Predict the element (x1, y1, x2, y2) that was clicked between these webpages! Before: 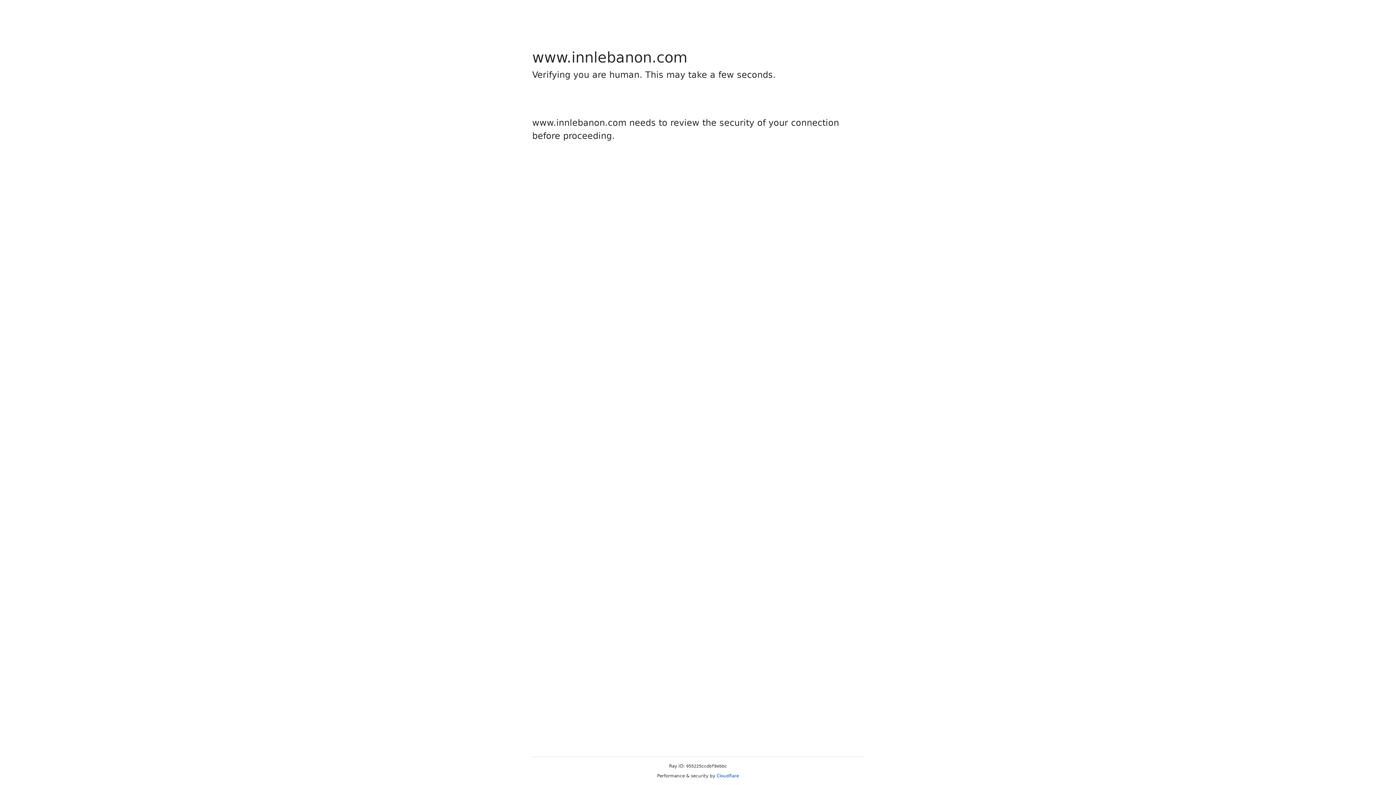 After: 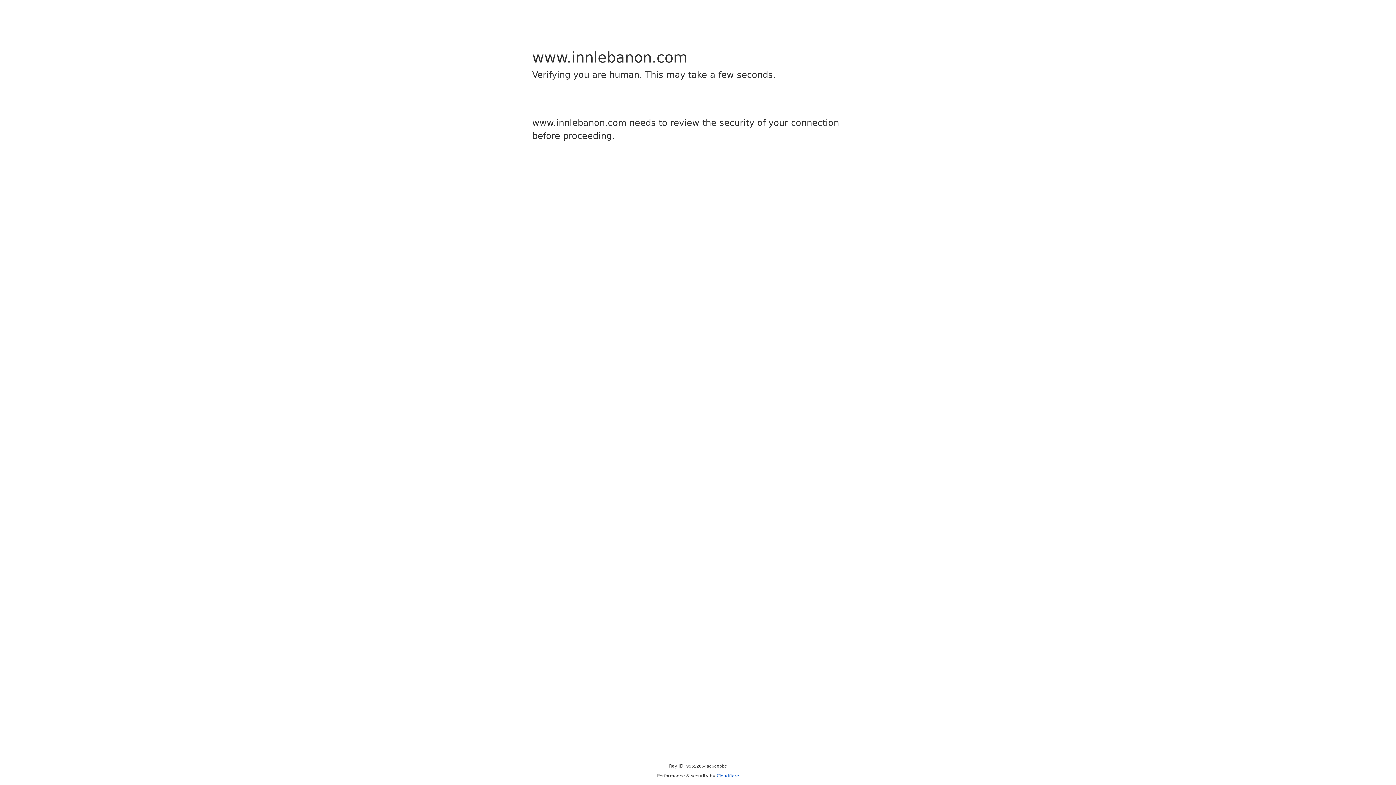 Action: bbox: (716, 773, 739, 778) label: Cloudflare